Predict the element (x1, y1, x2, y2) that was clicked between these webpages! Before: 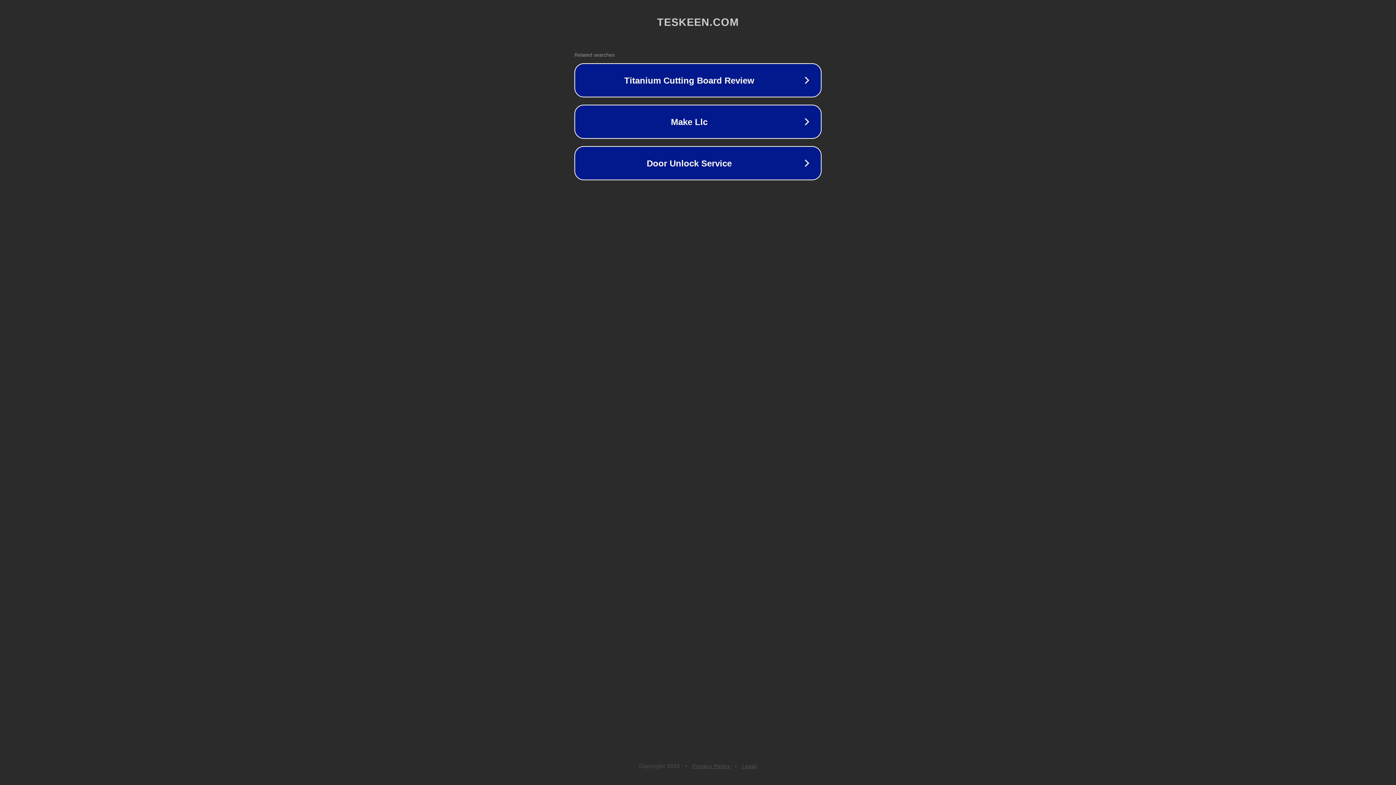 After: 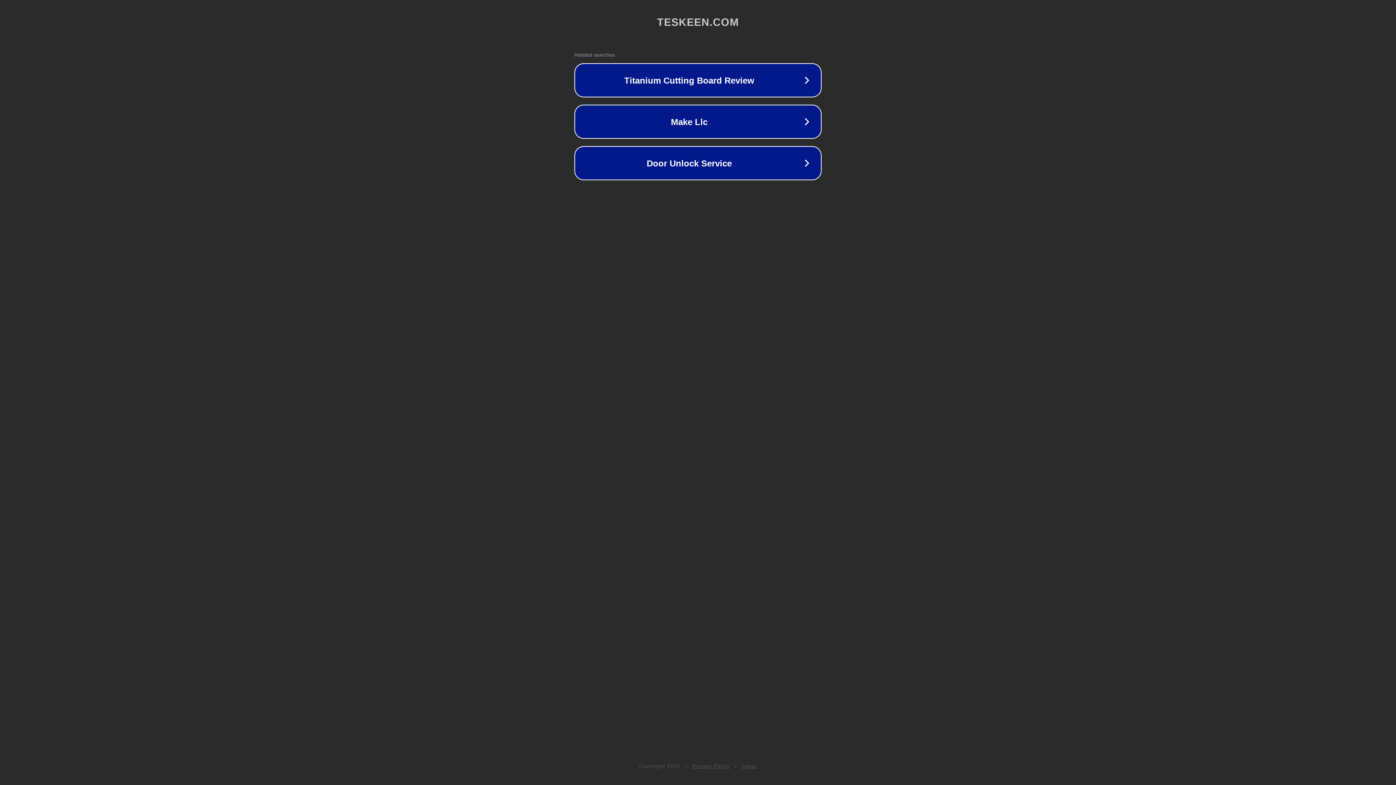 Action: bbox: (692, 763, 730, 769) label: Privacy Policy